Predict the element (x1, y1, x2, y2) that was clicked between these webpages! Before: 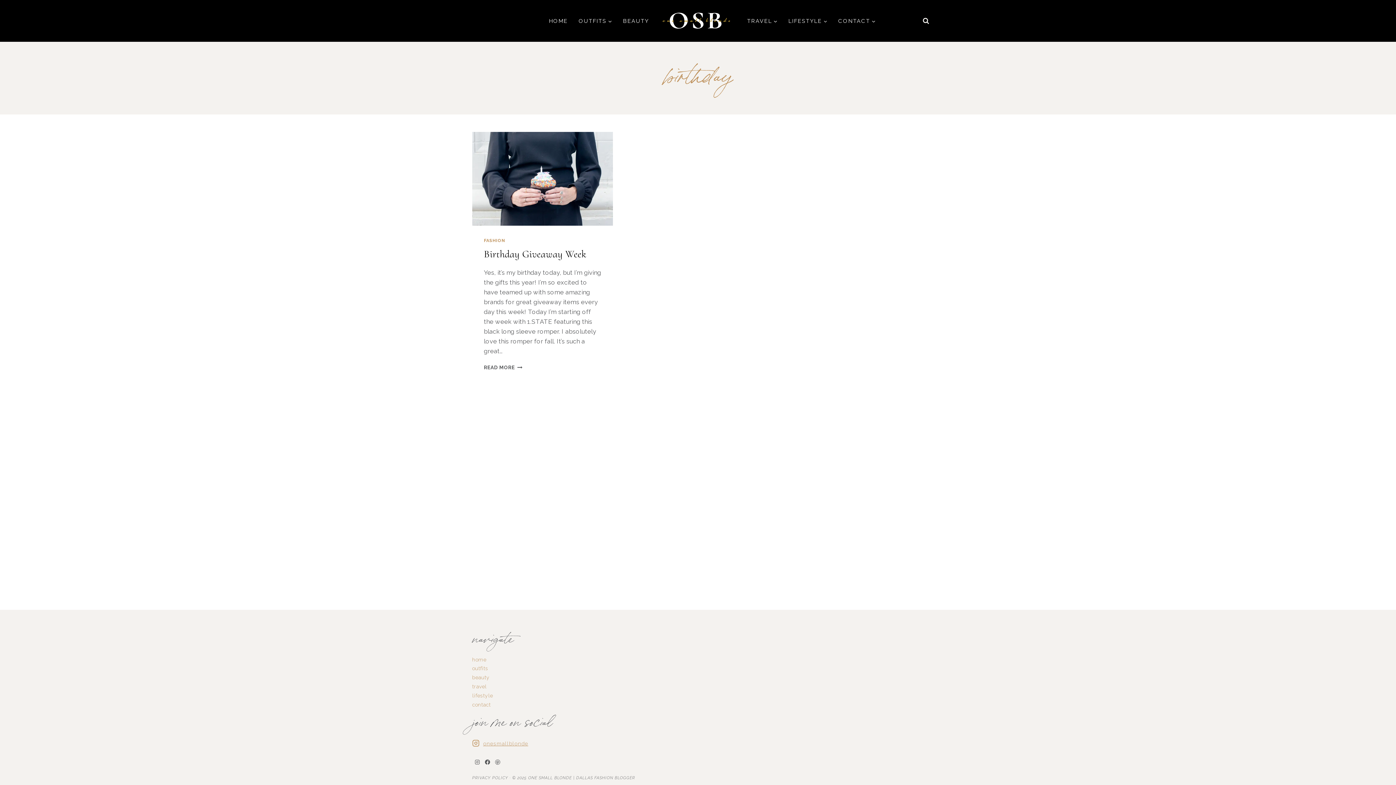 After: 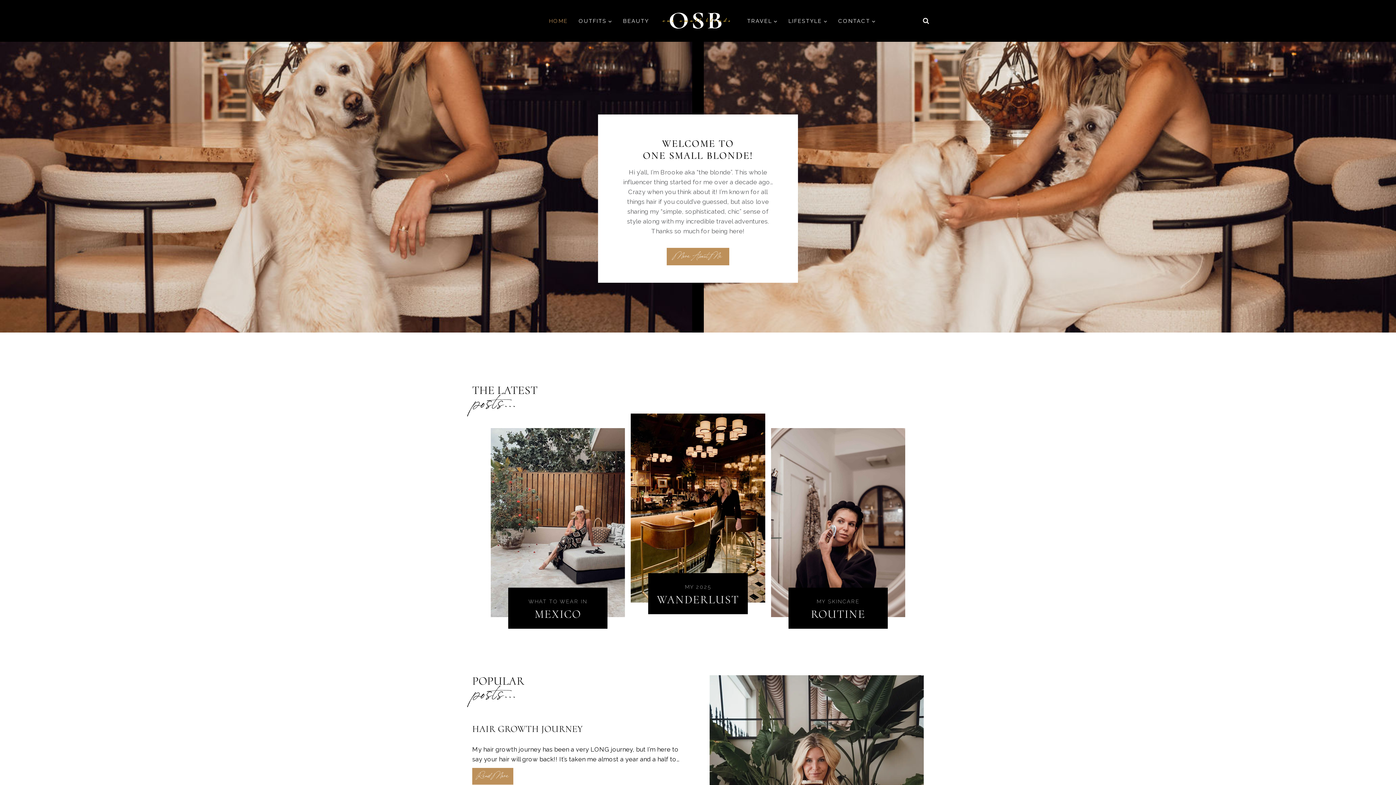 Action: label: HOME bbox: (543, 13, 573, 28)